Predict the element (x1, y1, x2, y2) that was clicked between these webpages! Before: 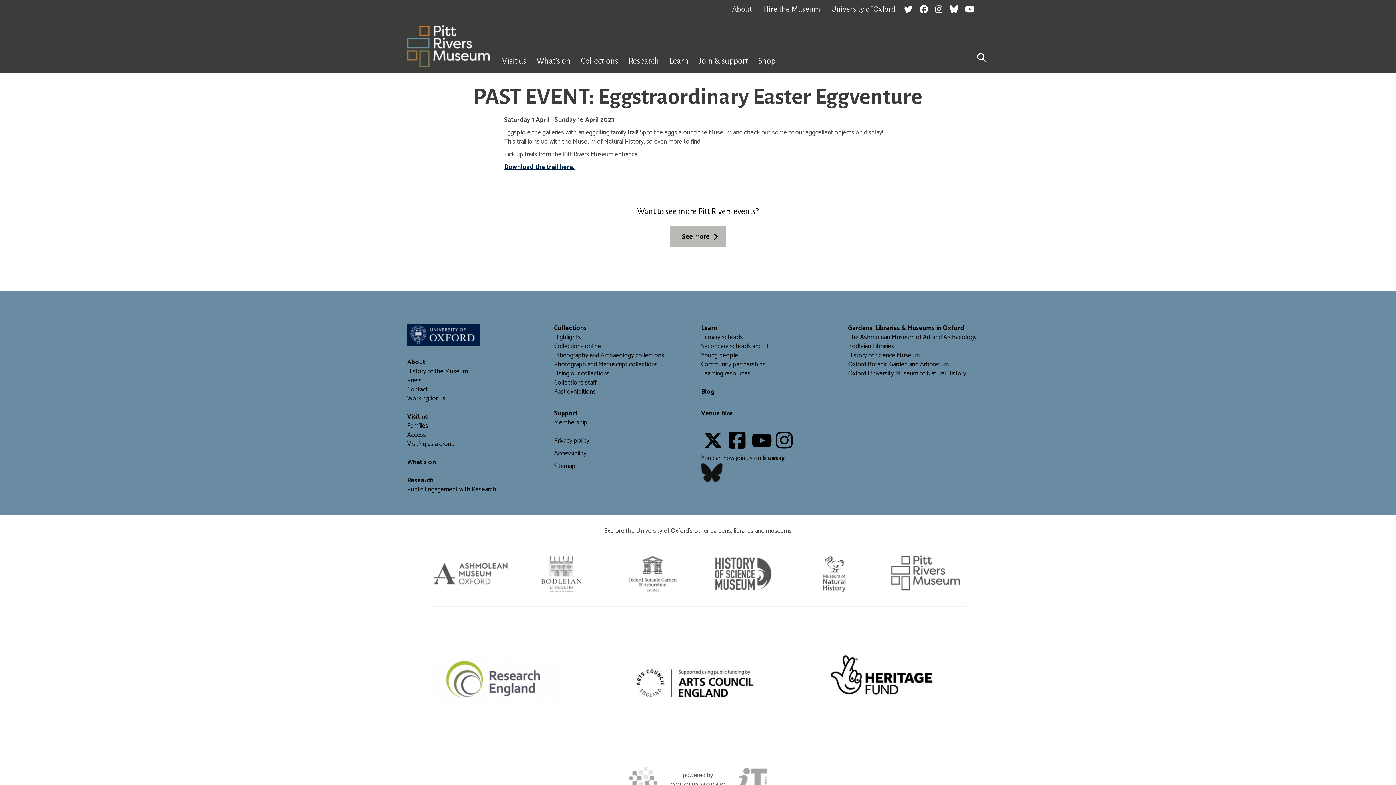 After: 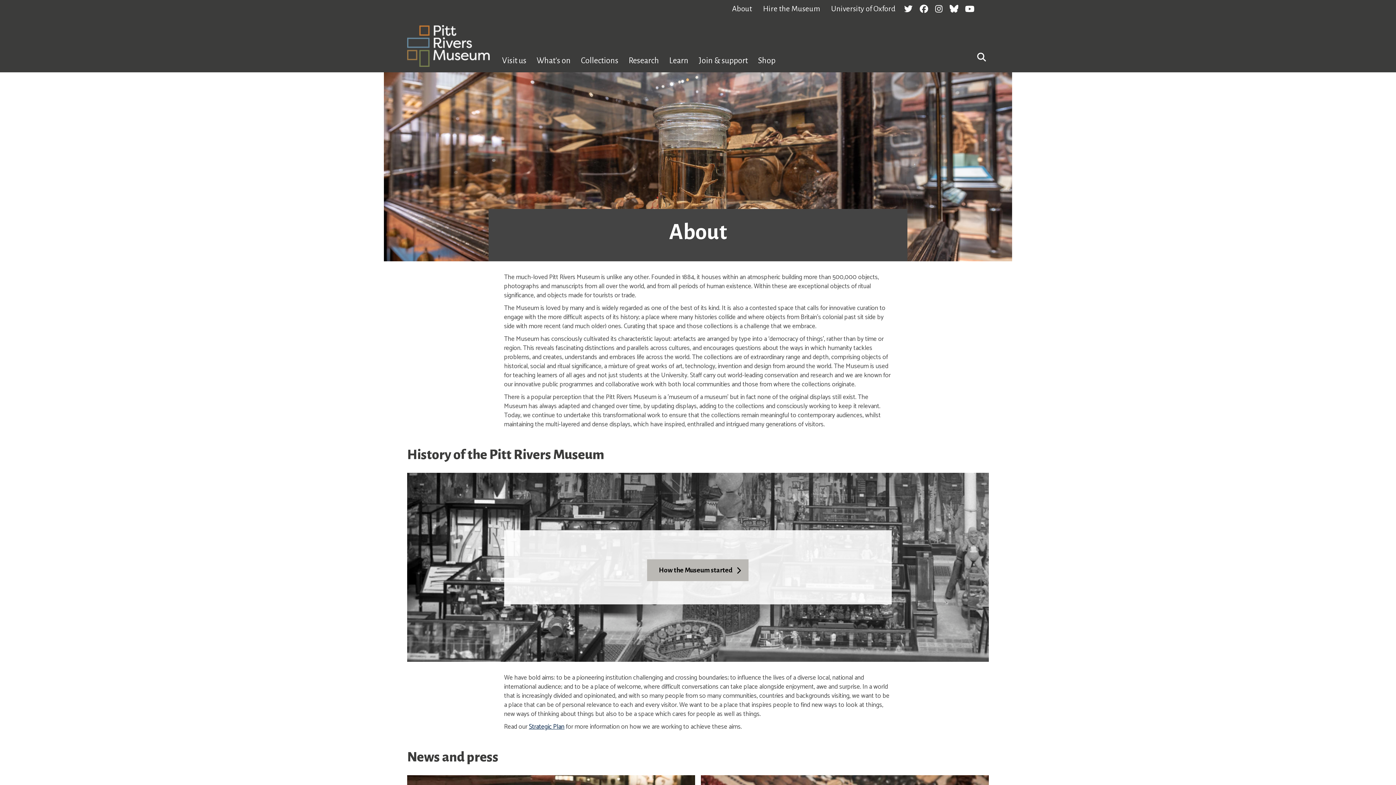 Action: bbox: (732, 1, 760, 16) label: About